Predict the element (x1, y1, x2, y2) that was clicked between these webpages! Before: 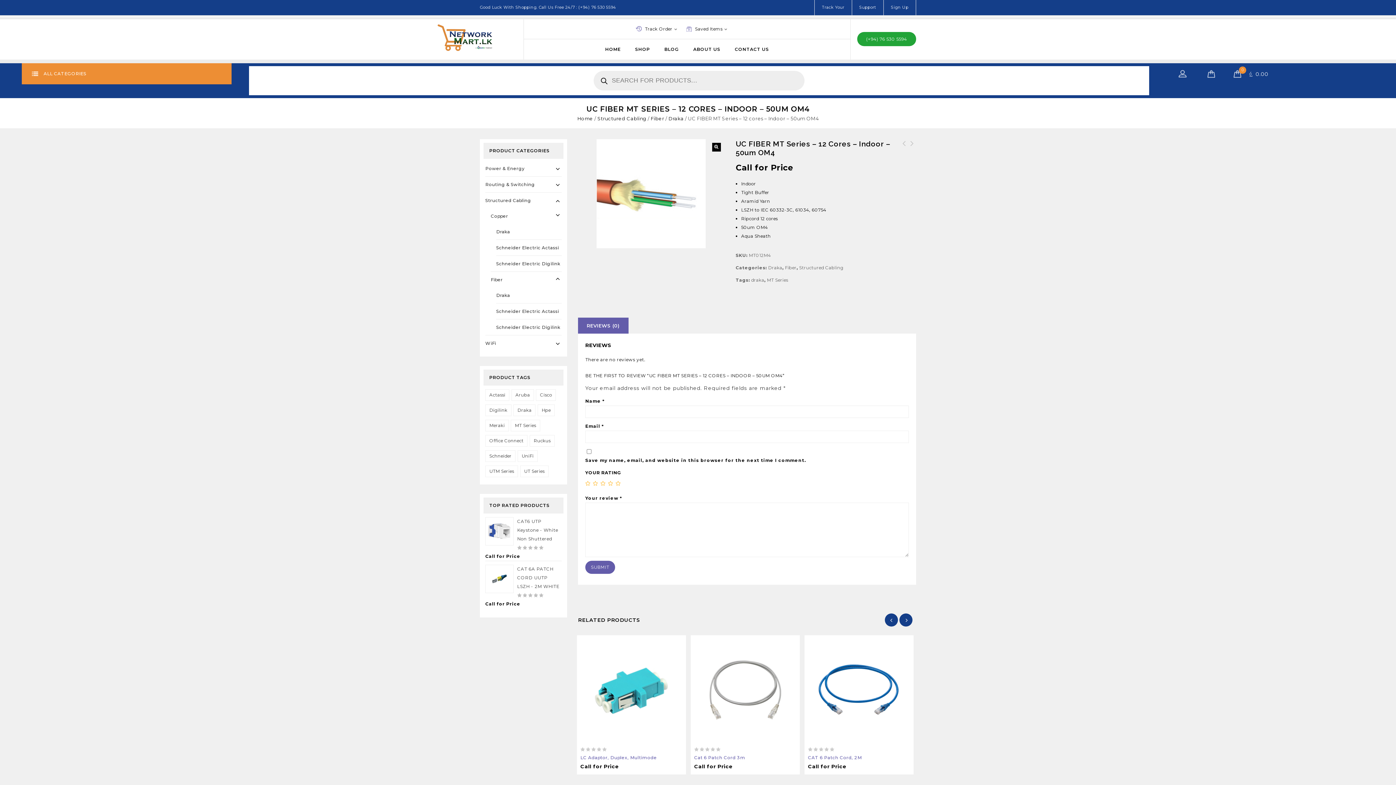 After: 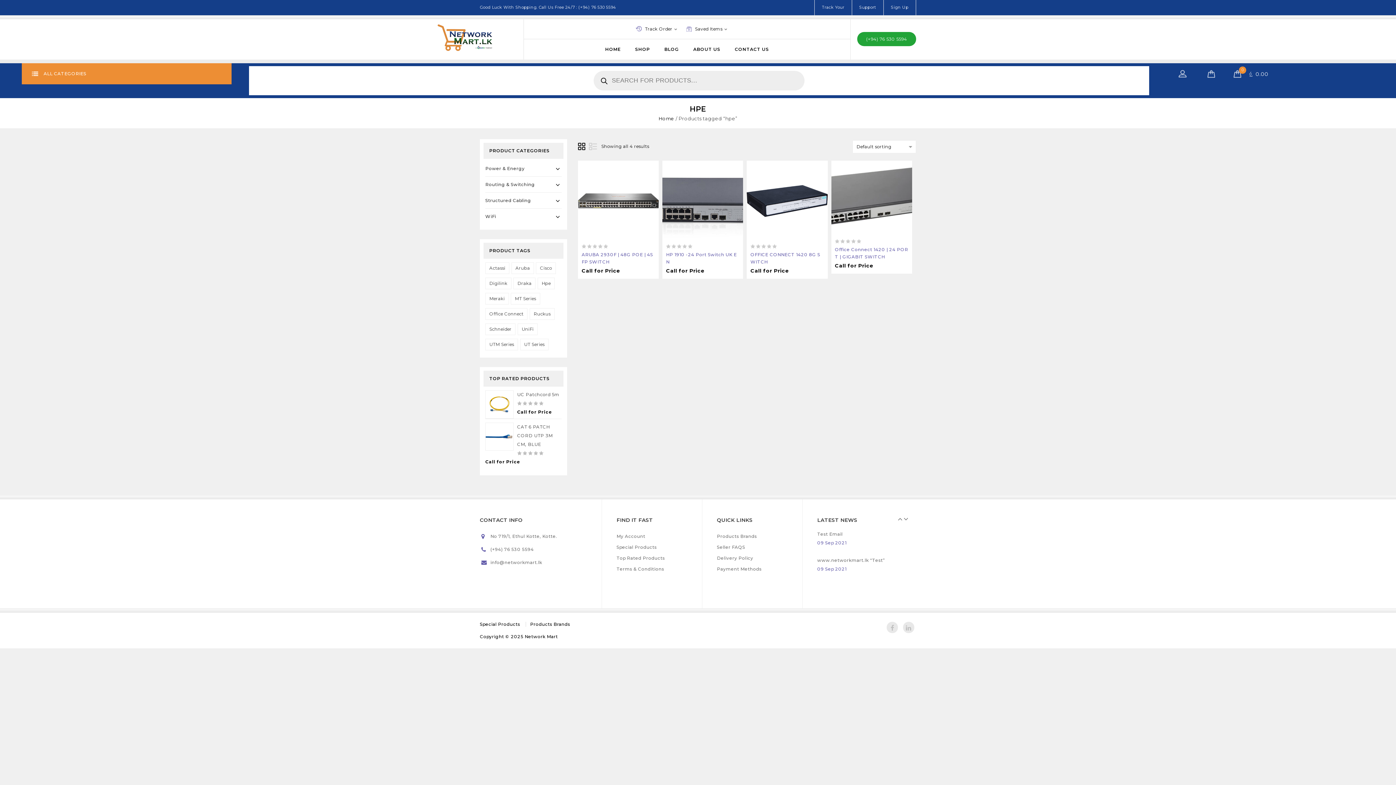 Action: label: hpe (4 products) bbox: (537, 404, 554, 416)